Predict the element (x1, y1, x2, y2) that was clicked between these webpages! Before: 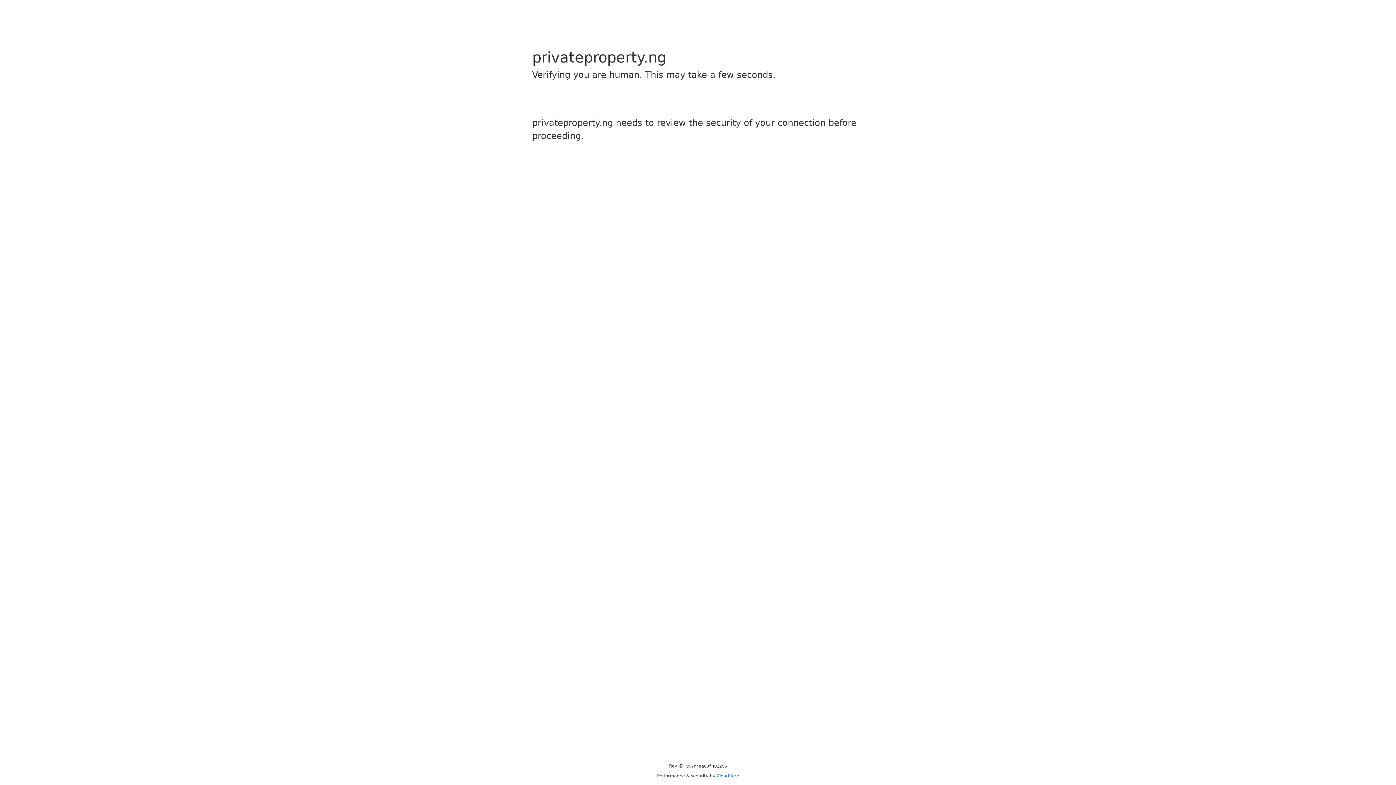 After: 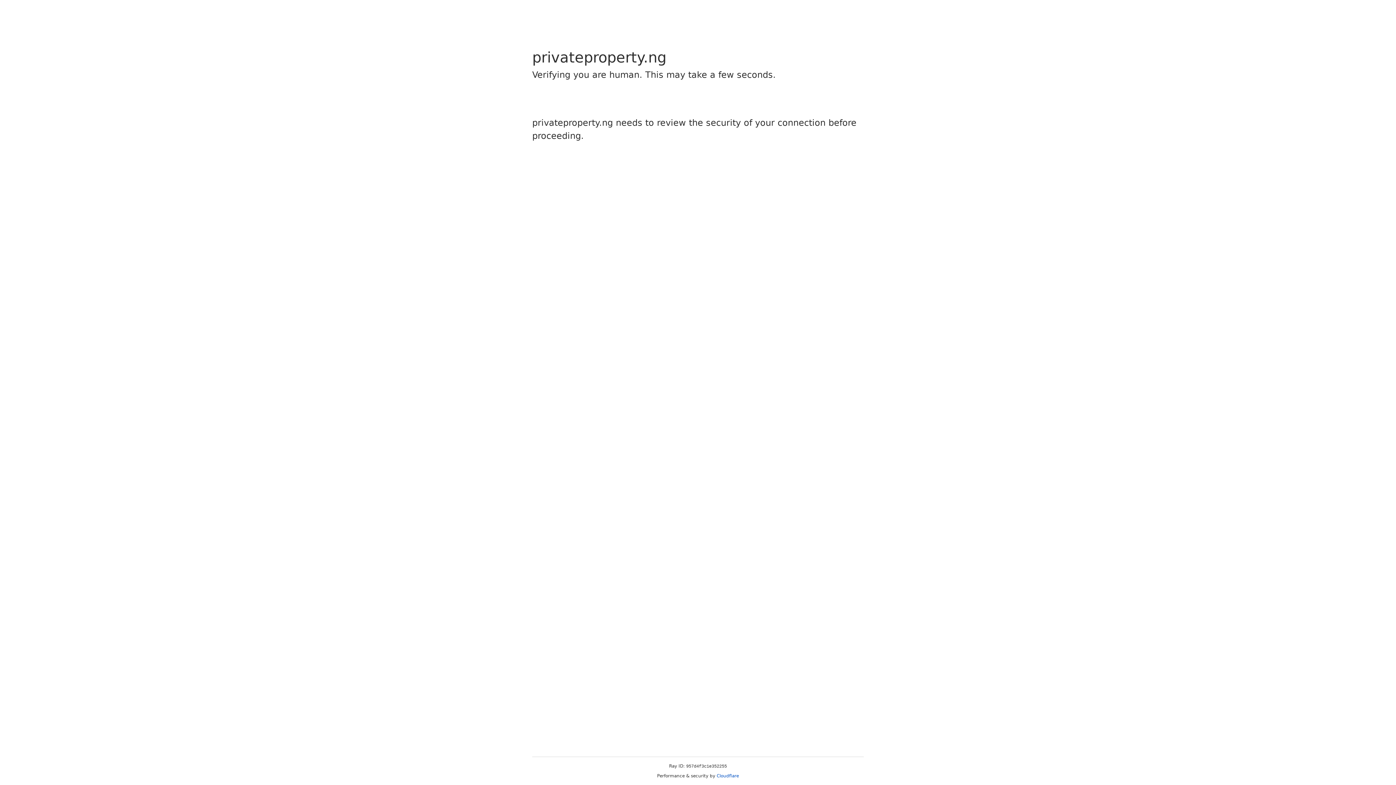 Action: label: Cloudflare bbox: (716, 773, 739, 778)